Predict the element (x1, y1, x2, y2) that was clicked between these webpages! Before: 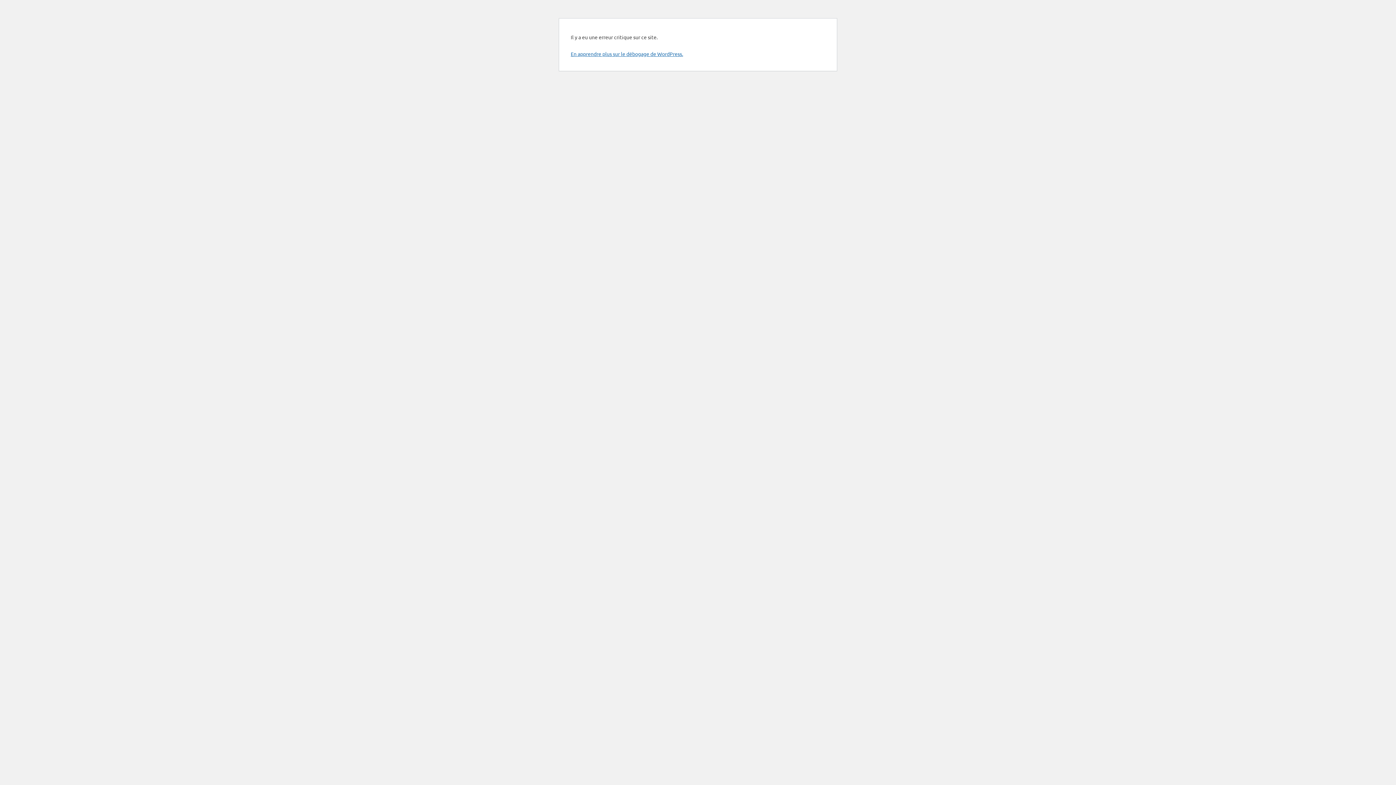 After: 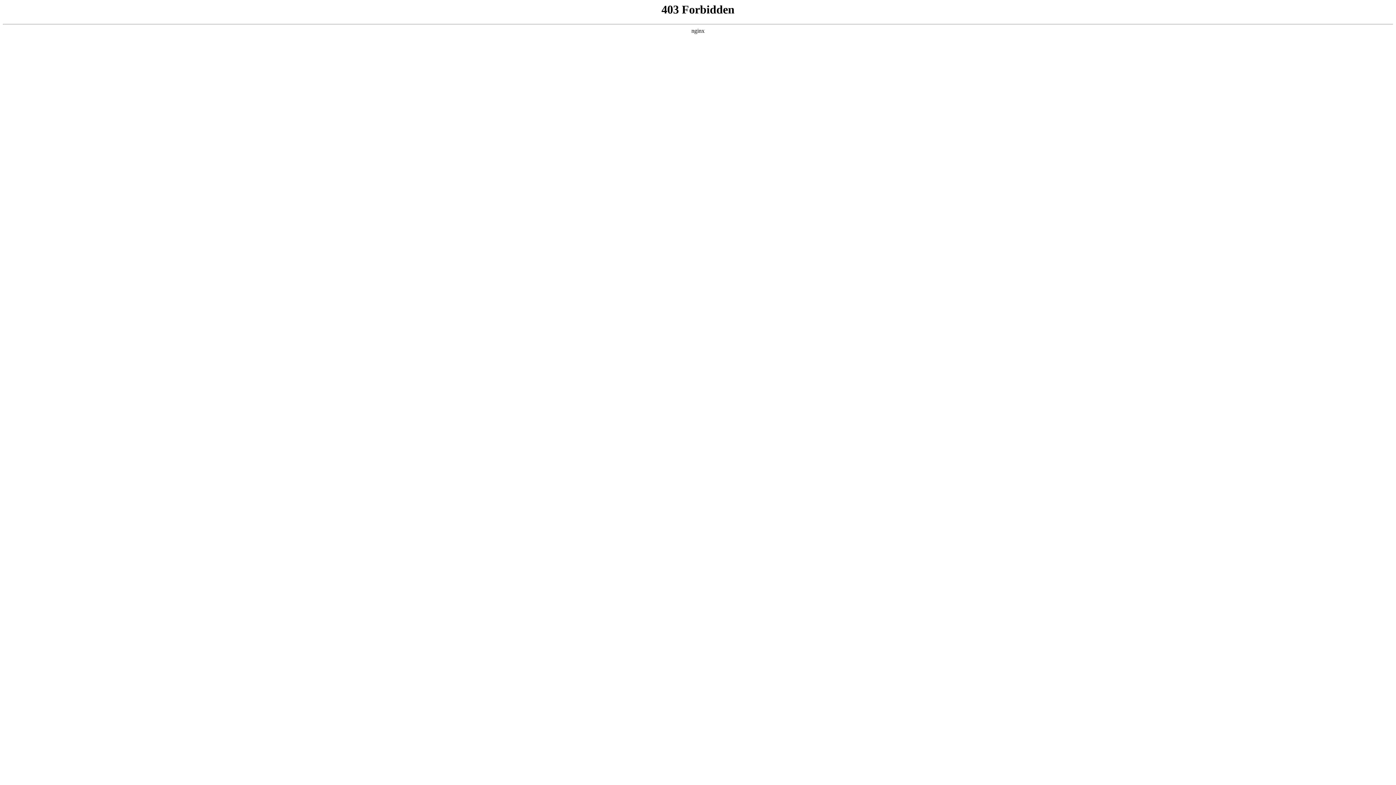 Action: bbox: (570, 50, 683, 57) label: En apprendre plus sur le débogage de WordPress.